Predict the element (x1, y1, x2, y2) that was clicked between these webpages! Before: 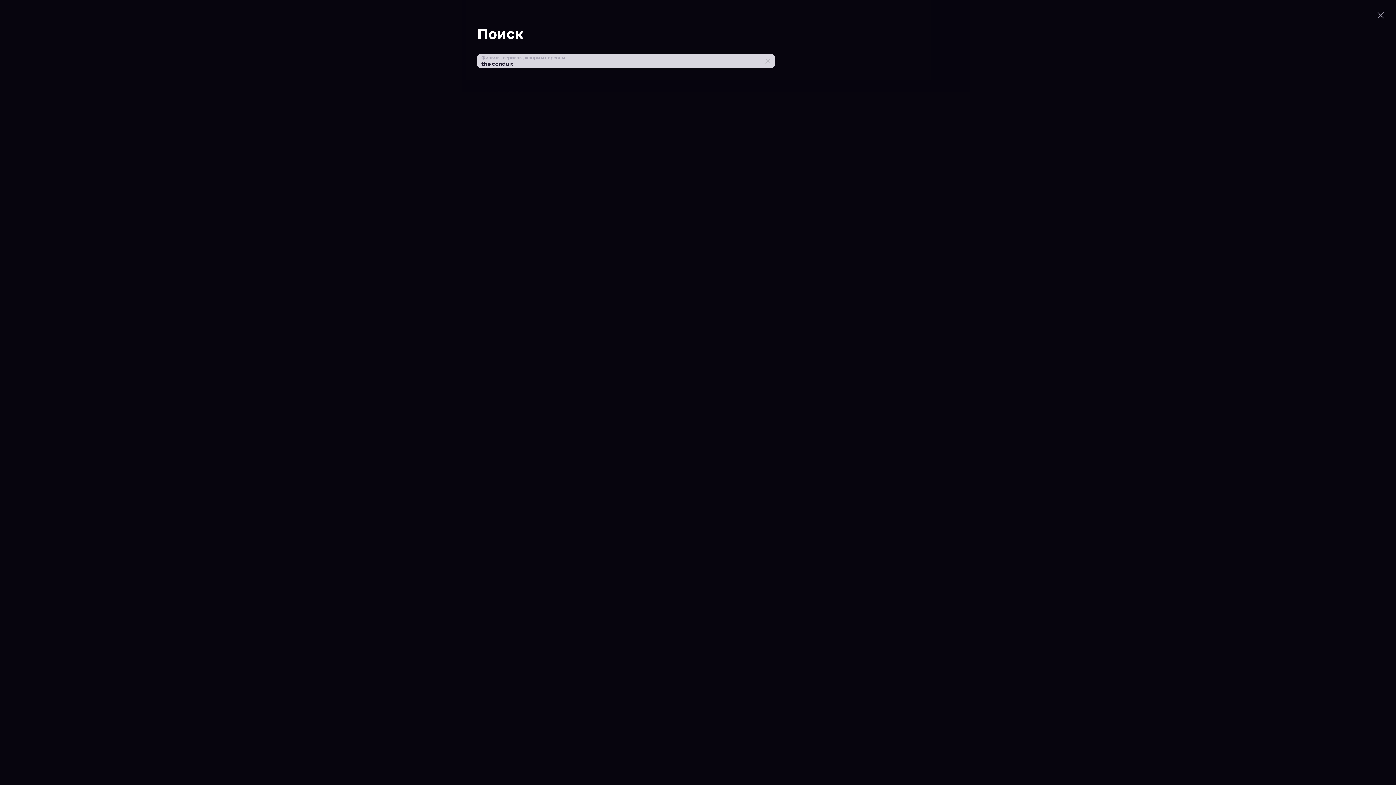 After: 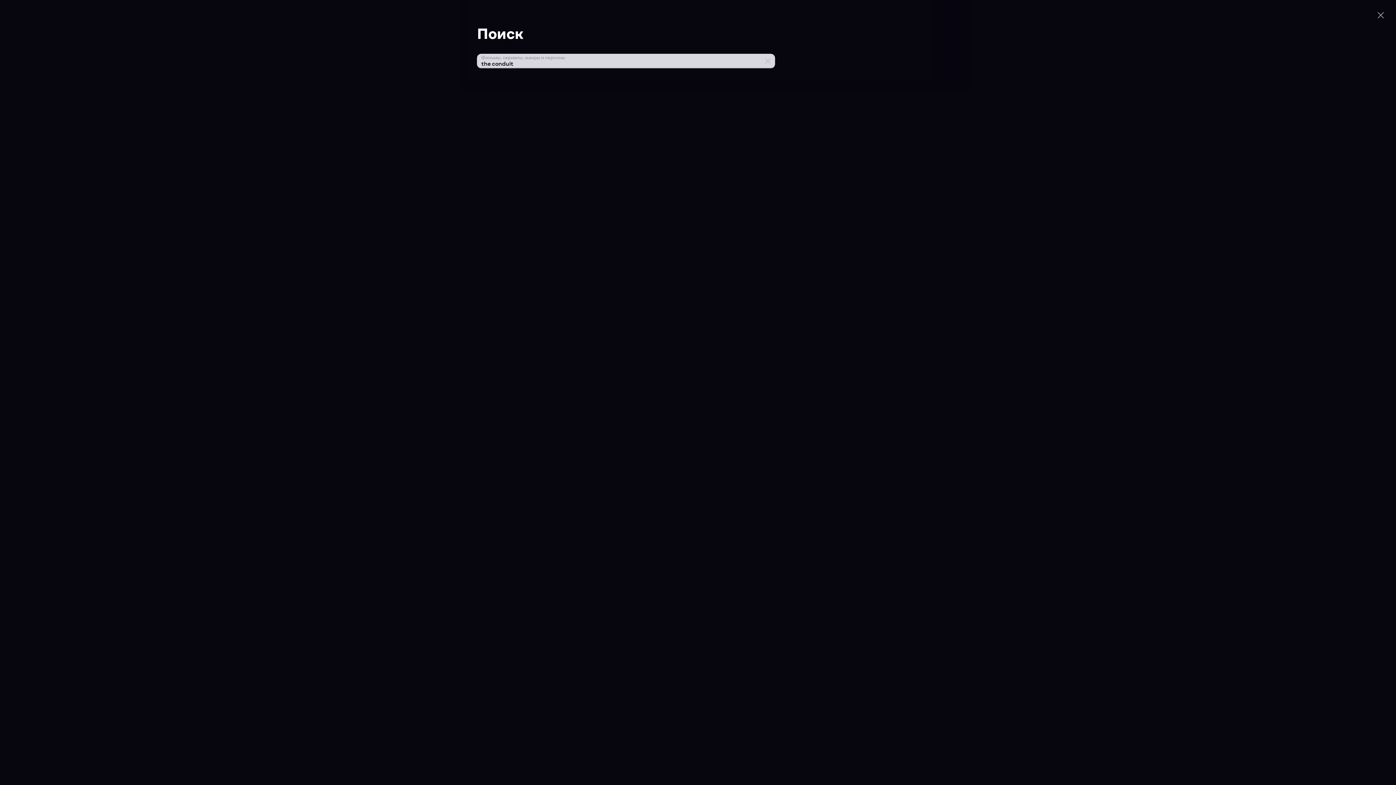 Action: bbox: (0, 0, 1396, 785)